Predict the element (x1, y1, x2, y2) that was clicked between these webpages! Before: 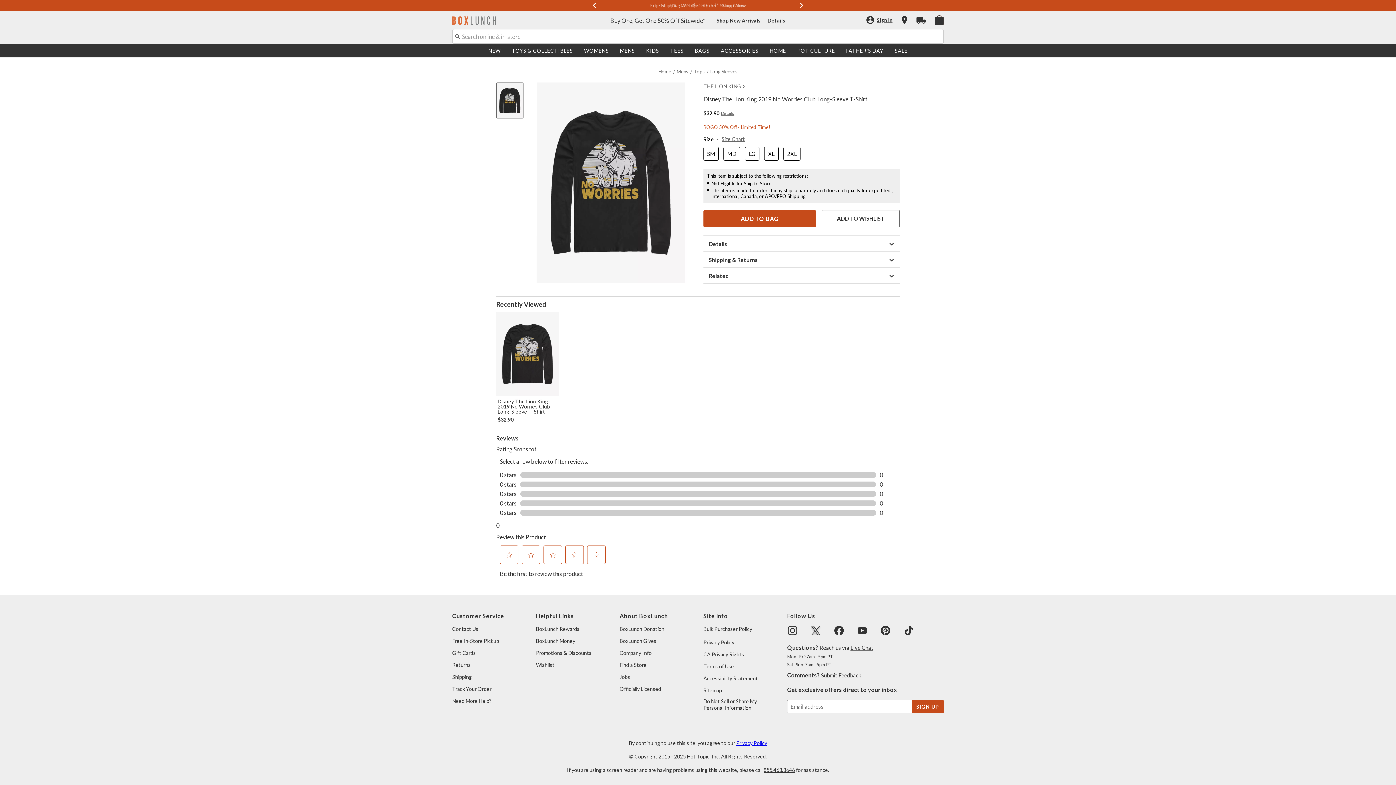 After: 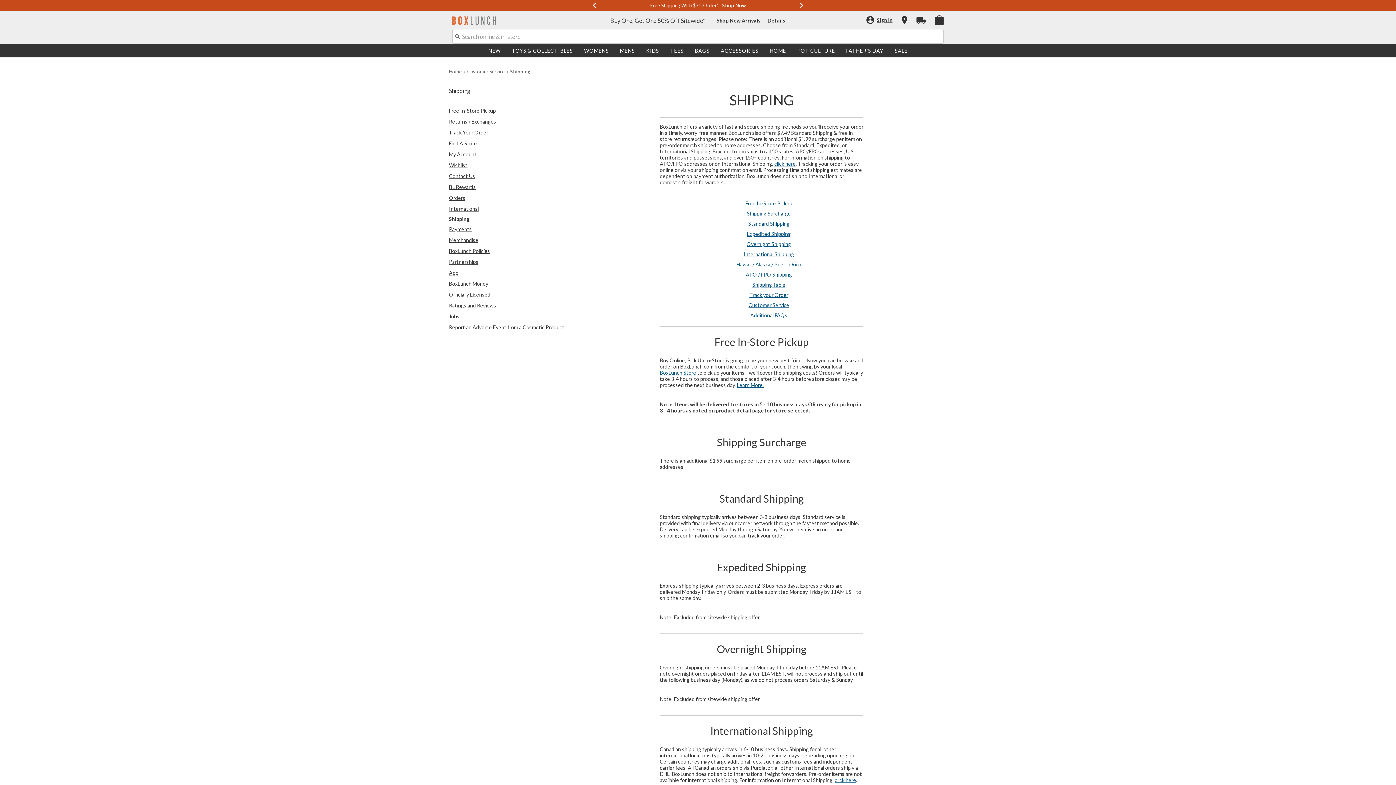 Action: bbox: (452, 674, 472, 680) label: Shipping